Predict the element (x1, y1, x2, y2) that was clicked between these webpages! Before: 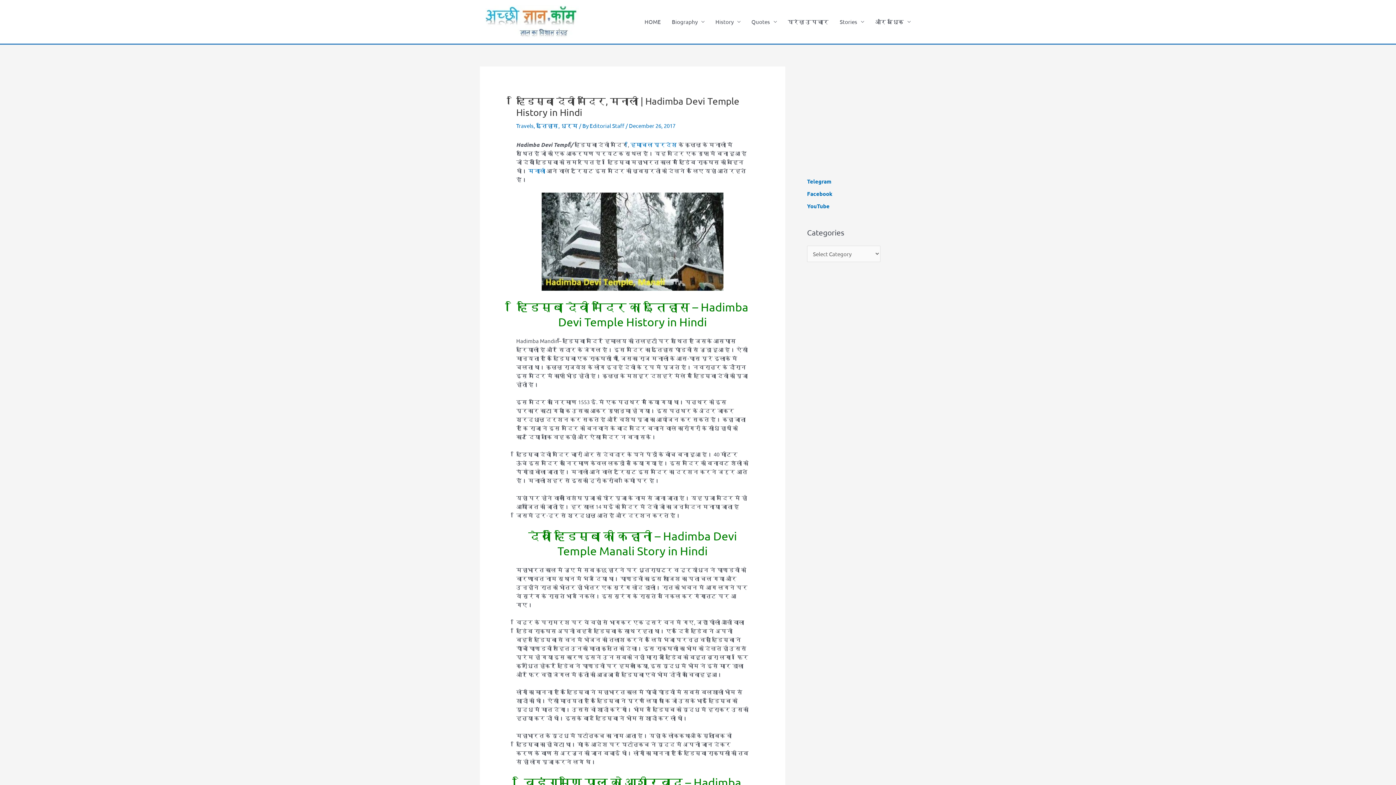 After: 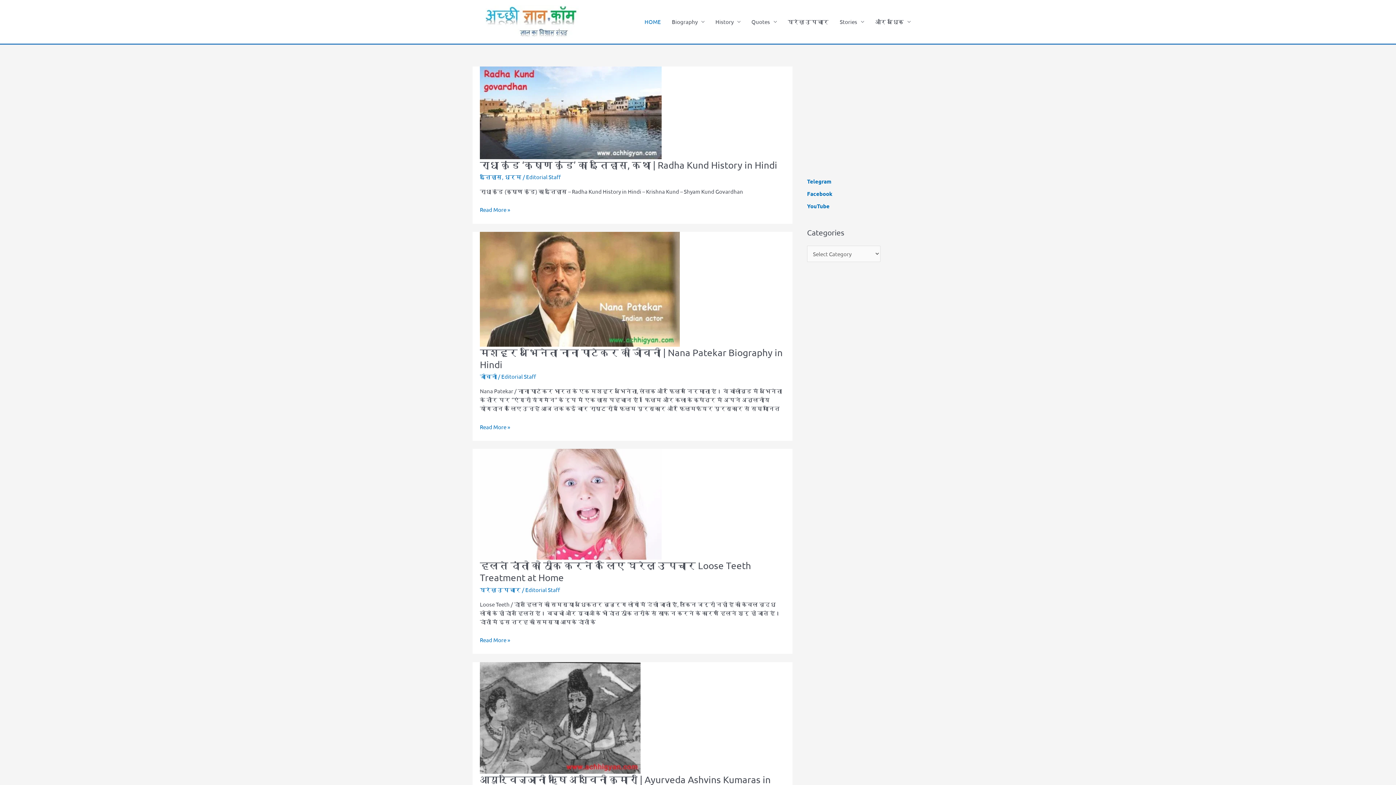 Action: label: HOME bbox: (639, 0, 666, 43)